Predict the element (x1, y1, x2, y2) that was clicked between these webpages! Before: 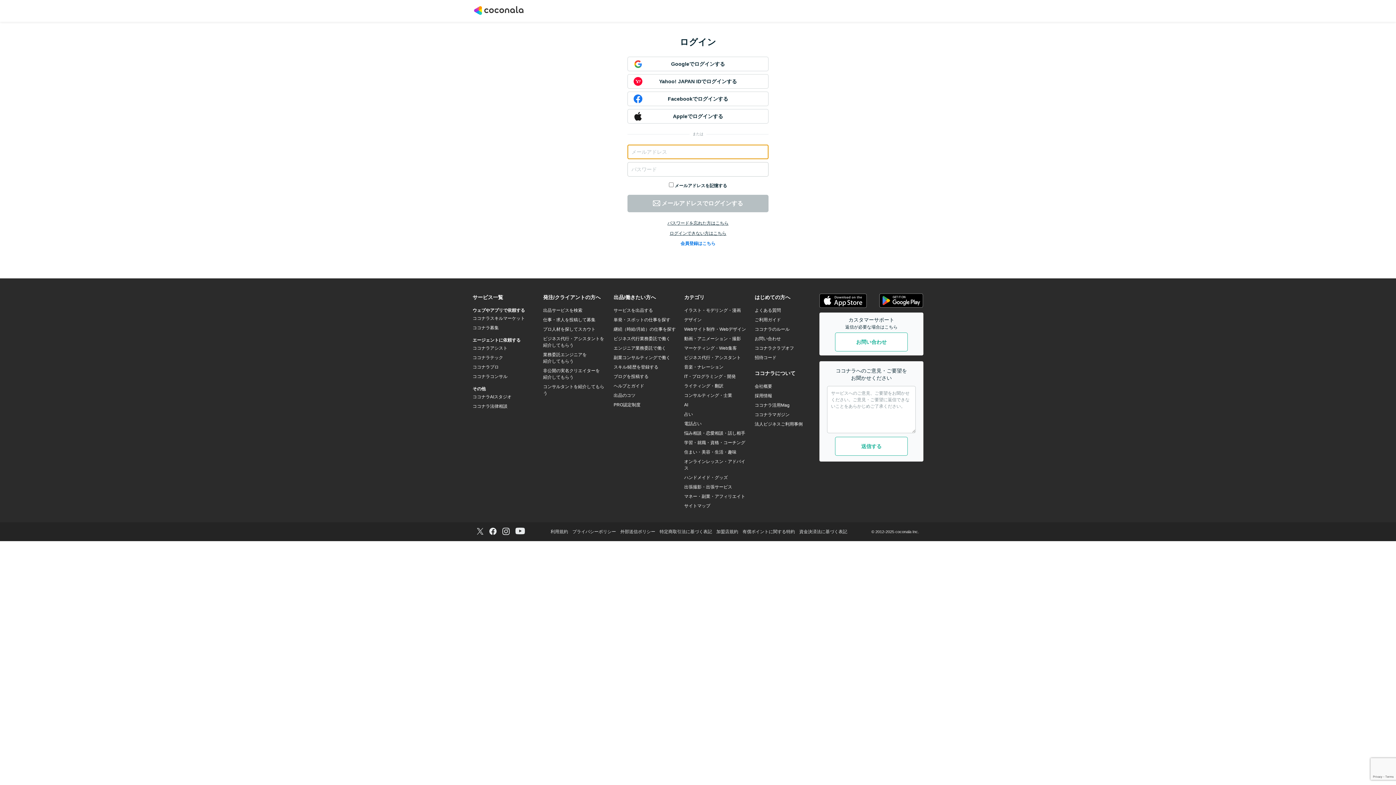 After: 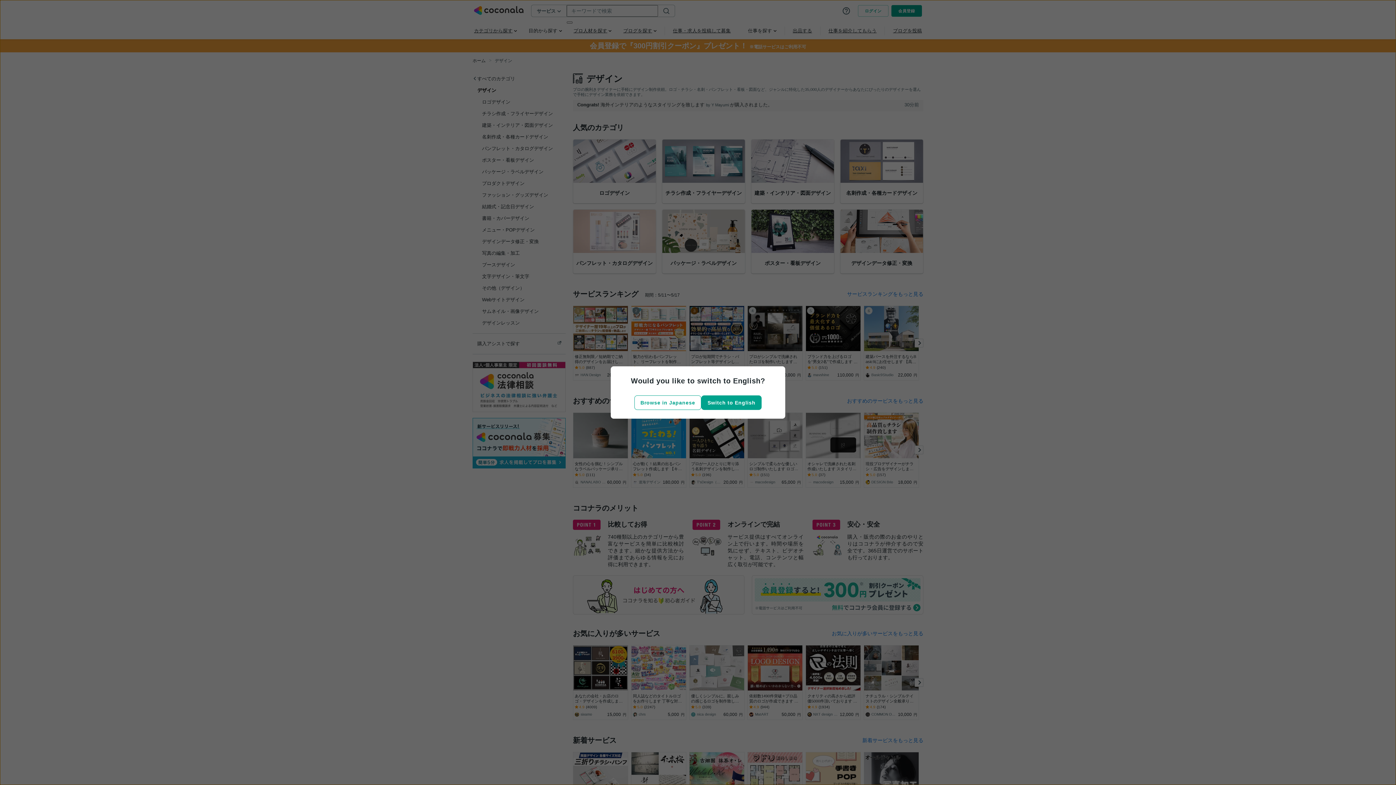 Action: label: デザイン bbox: (684, 317, 701, 322)